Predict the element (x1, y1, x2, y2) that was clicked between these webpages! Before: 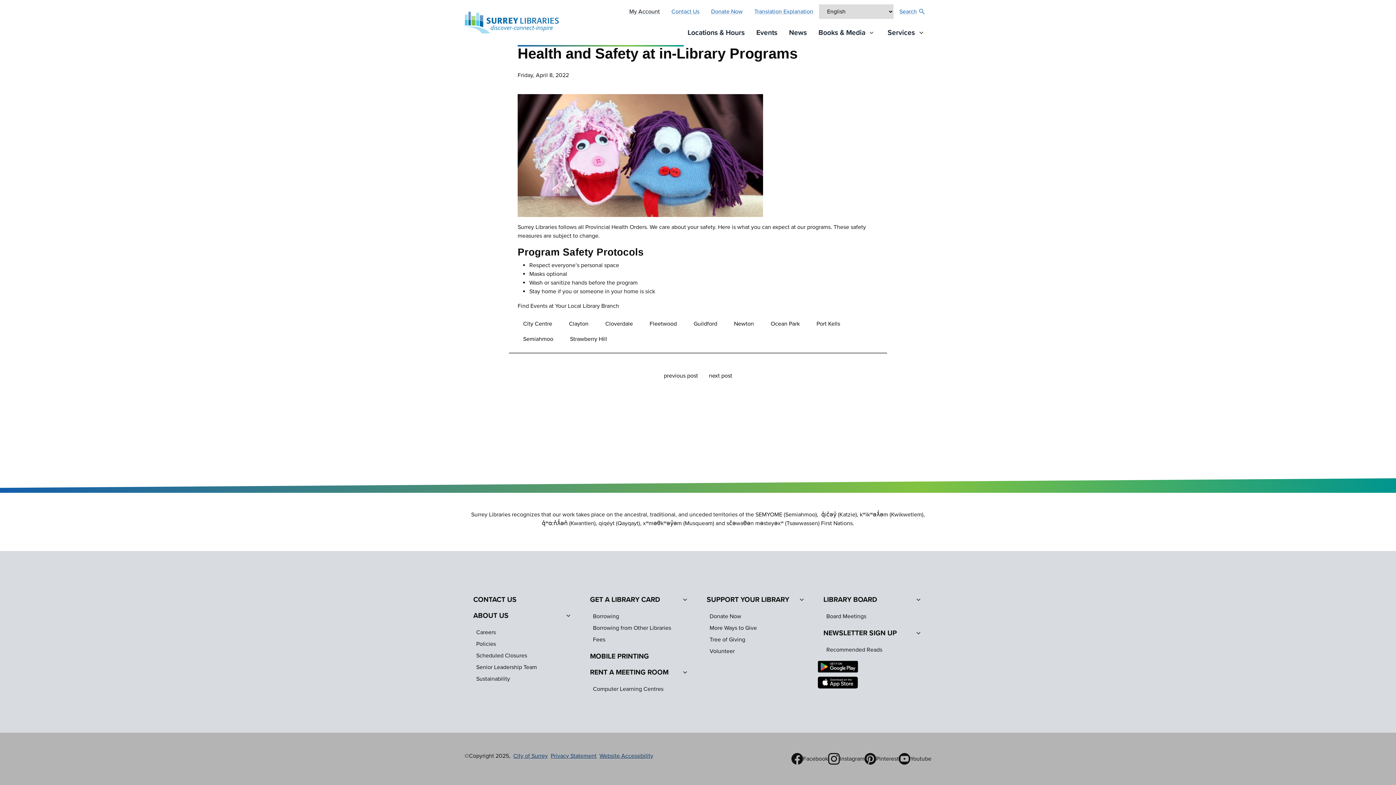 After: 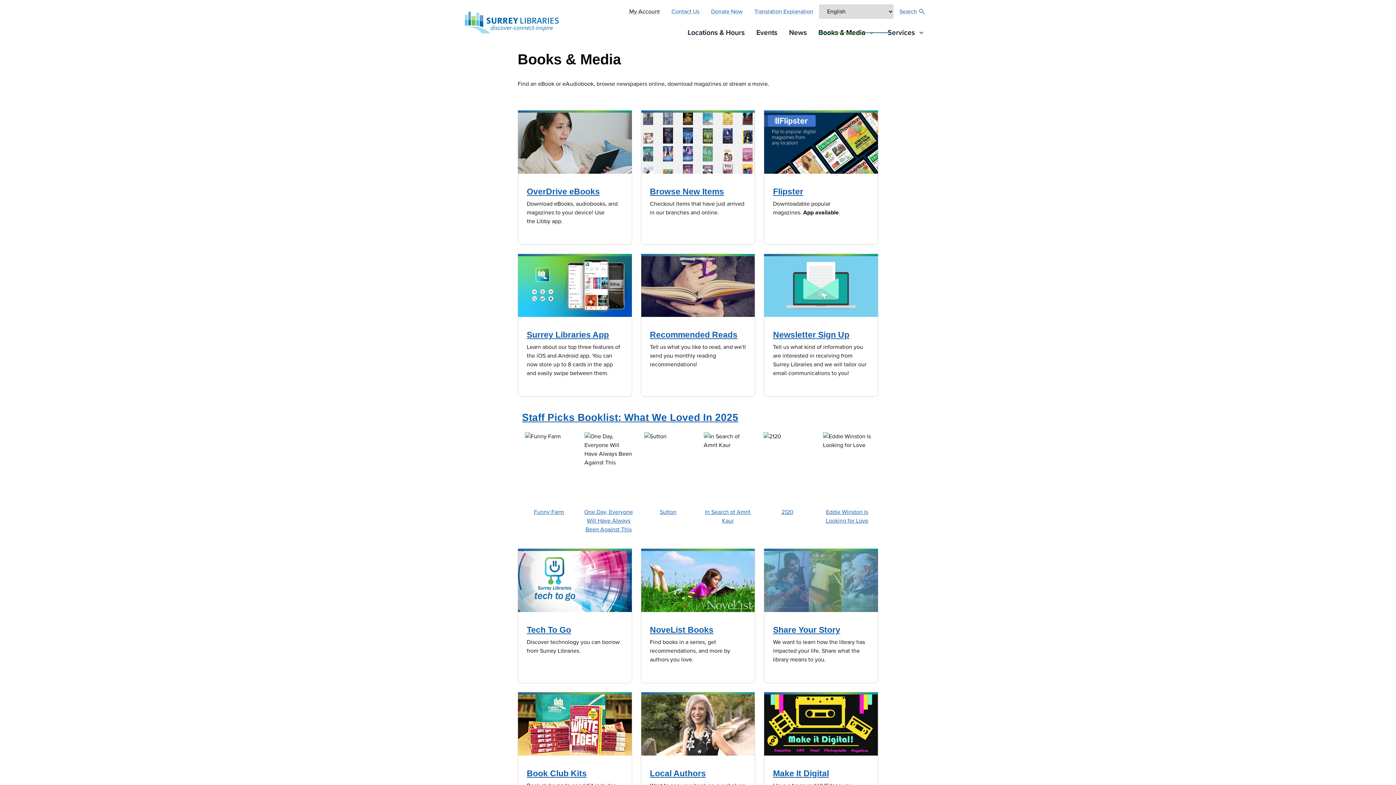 Action: bbox: (812, 24, 867, 40) label: Books & Media